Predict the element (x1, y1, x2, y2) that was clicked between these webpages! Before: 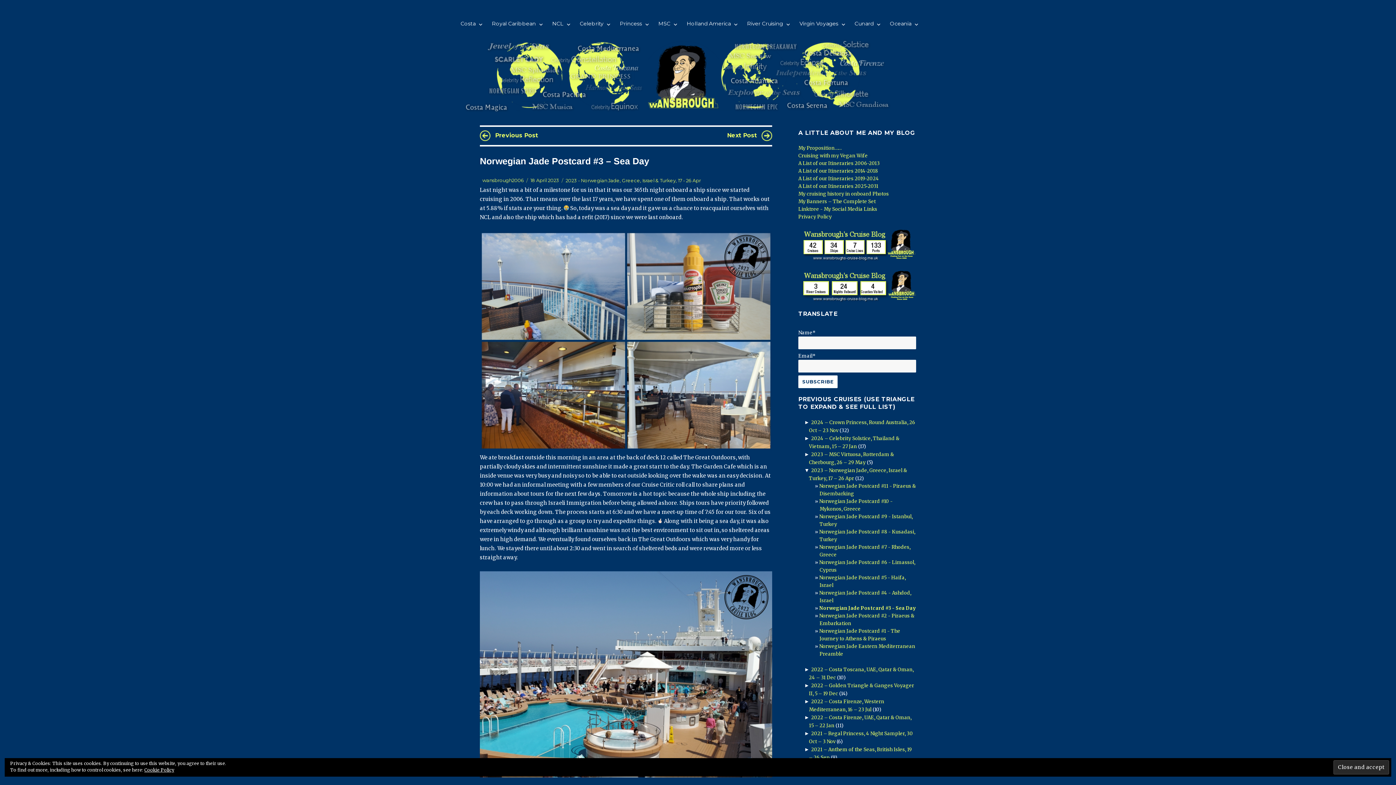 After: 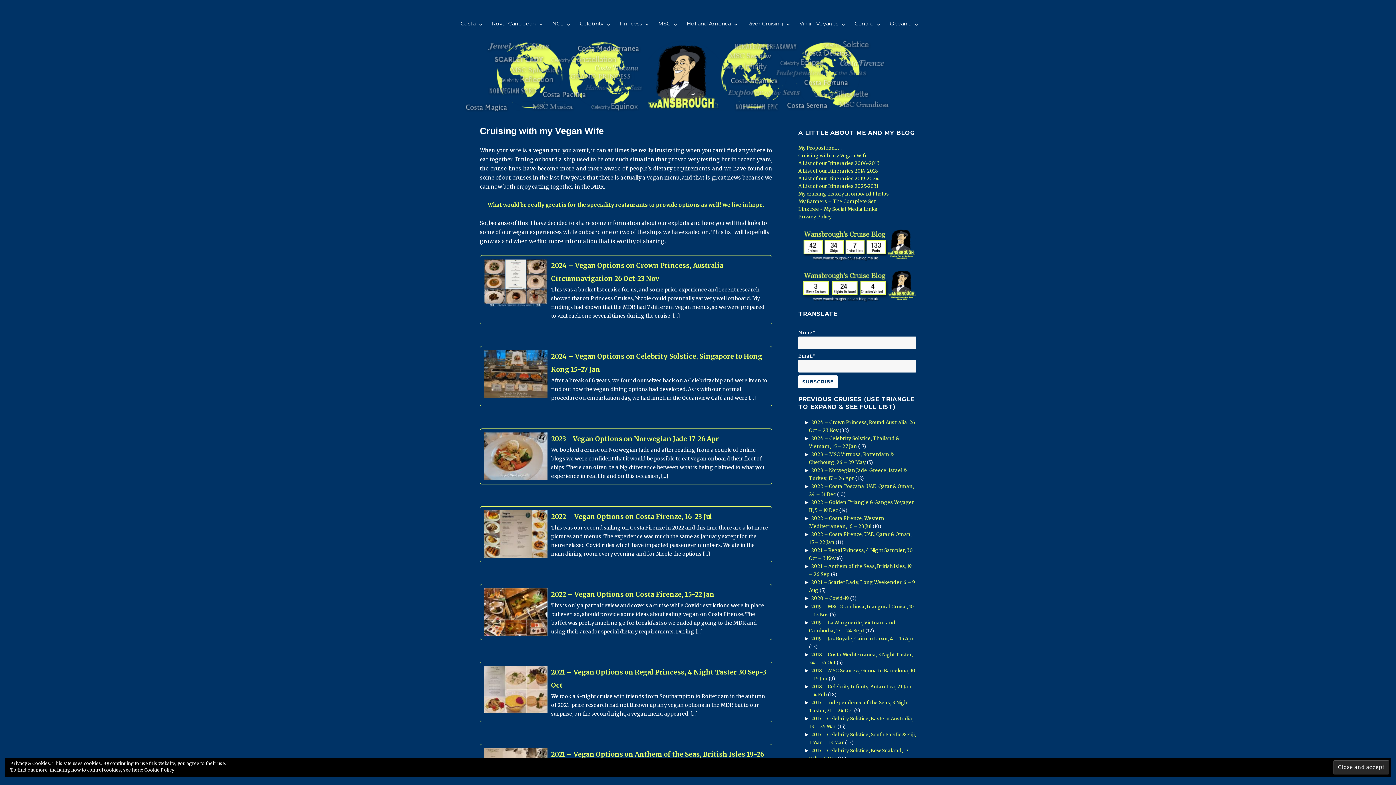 Action: bbox: (798, 152, 868, 159) label: Cruising with my Vegan Wife